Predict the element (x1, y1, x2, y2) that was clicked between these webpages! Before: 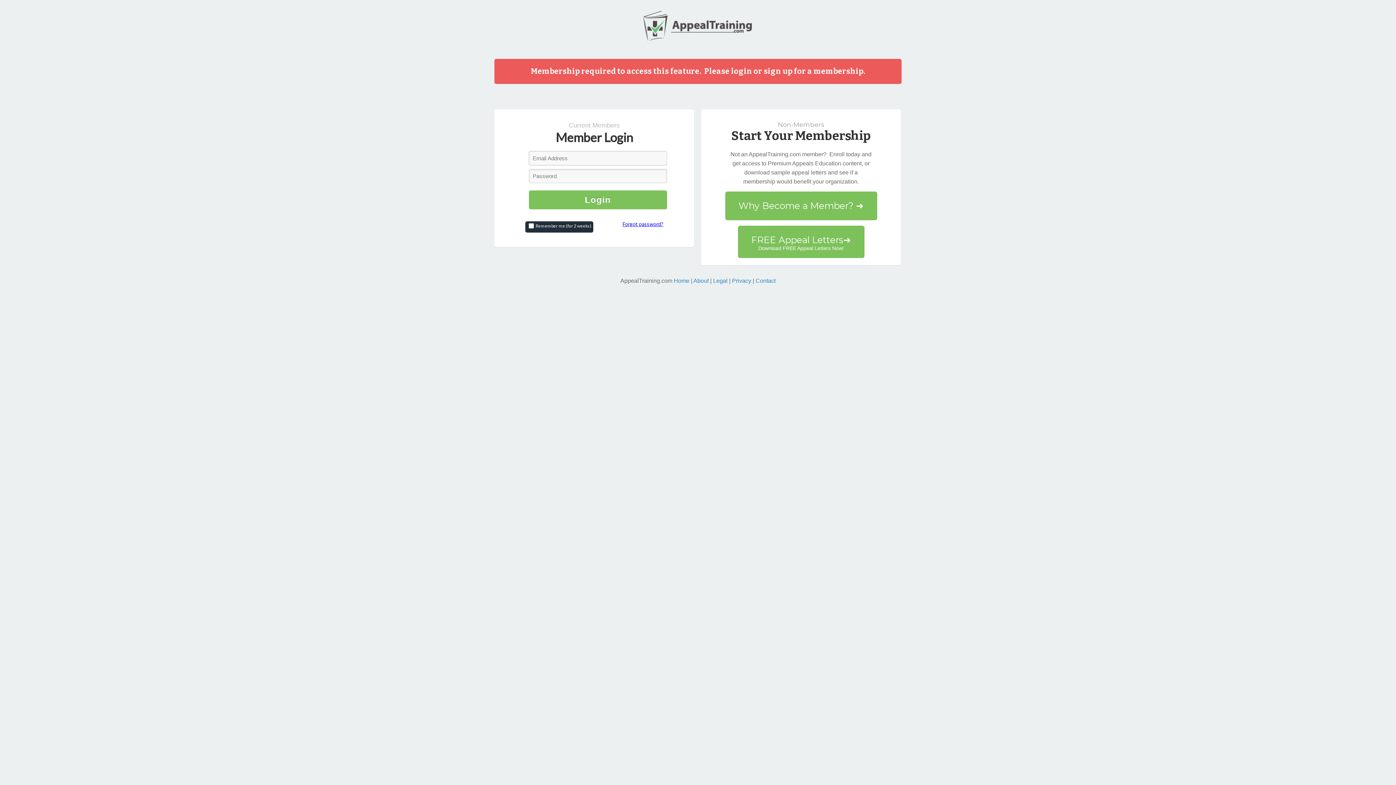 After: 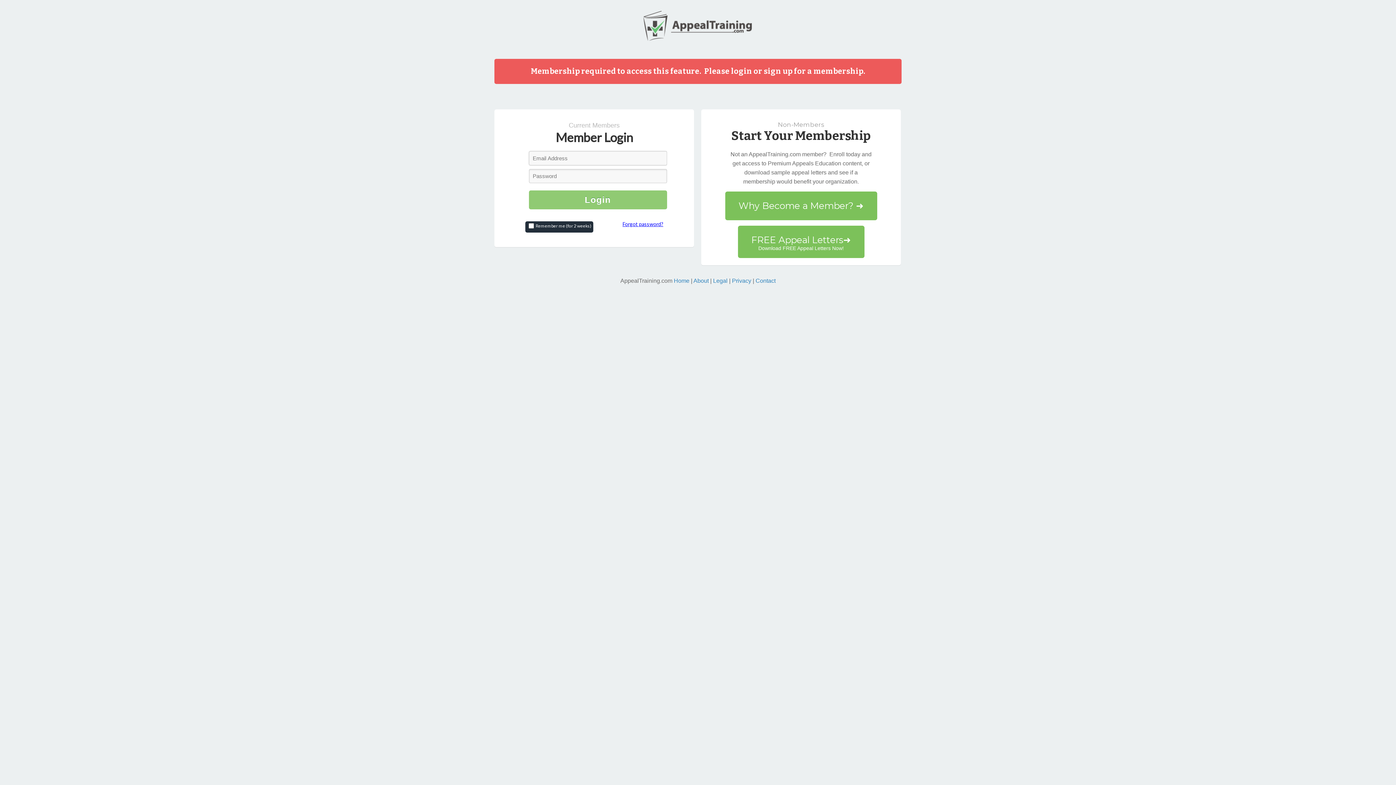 Action: label: Login bbox: (528, 190, 667, 209)